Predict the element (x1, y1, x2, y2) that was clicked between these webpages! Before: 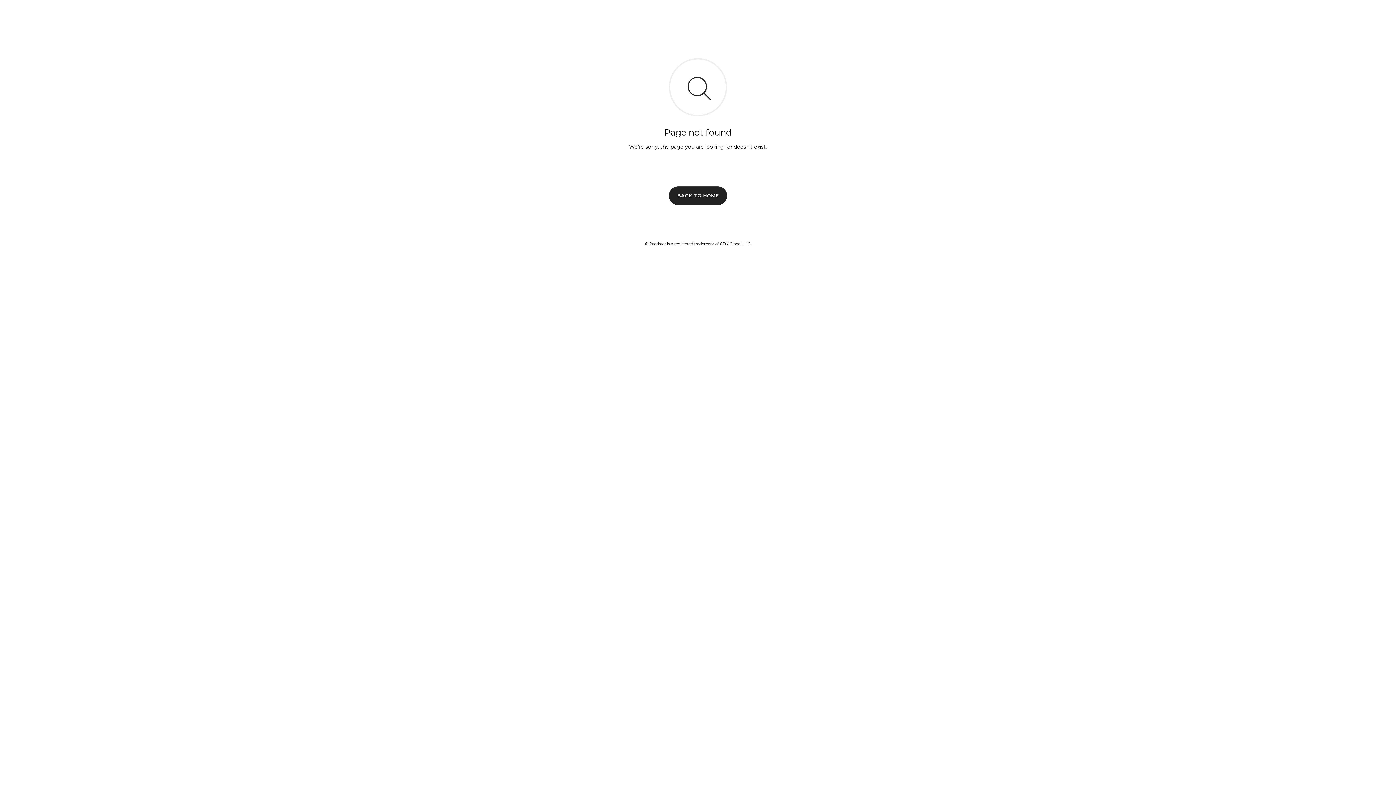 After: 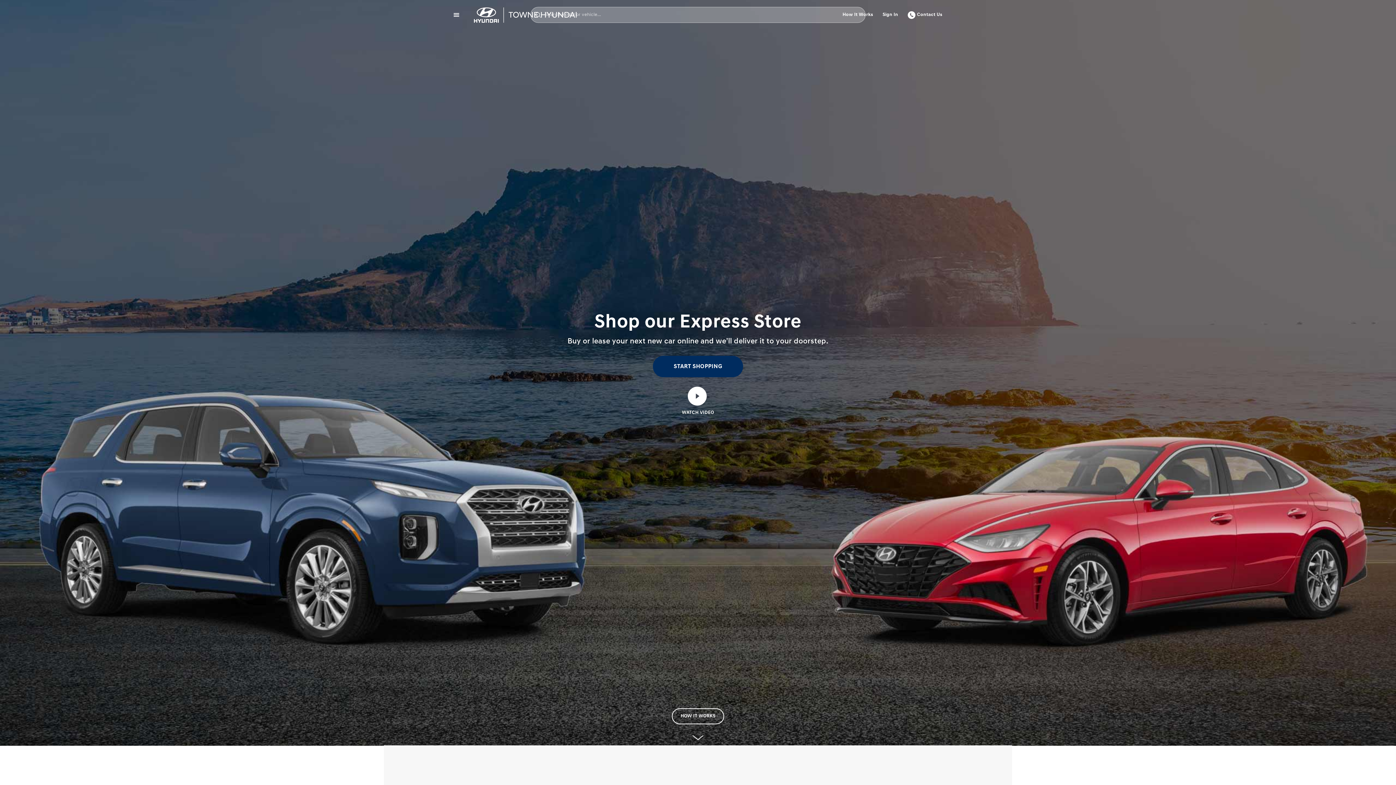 Action: bbox: (669, 186, 727, 204) label: BACK TO HOME